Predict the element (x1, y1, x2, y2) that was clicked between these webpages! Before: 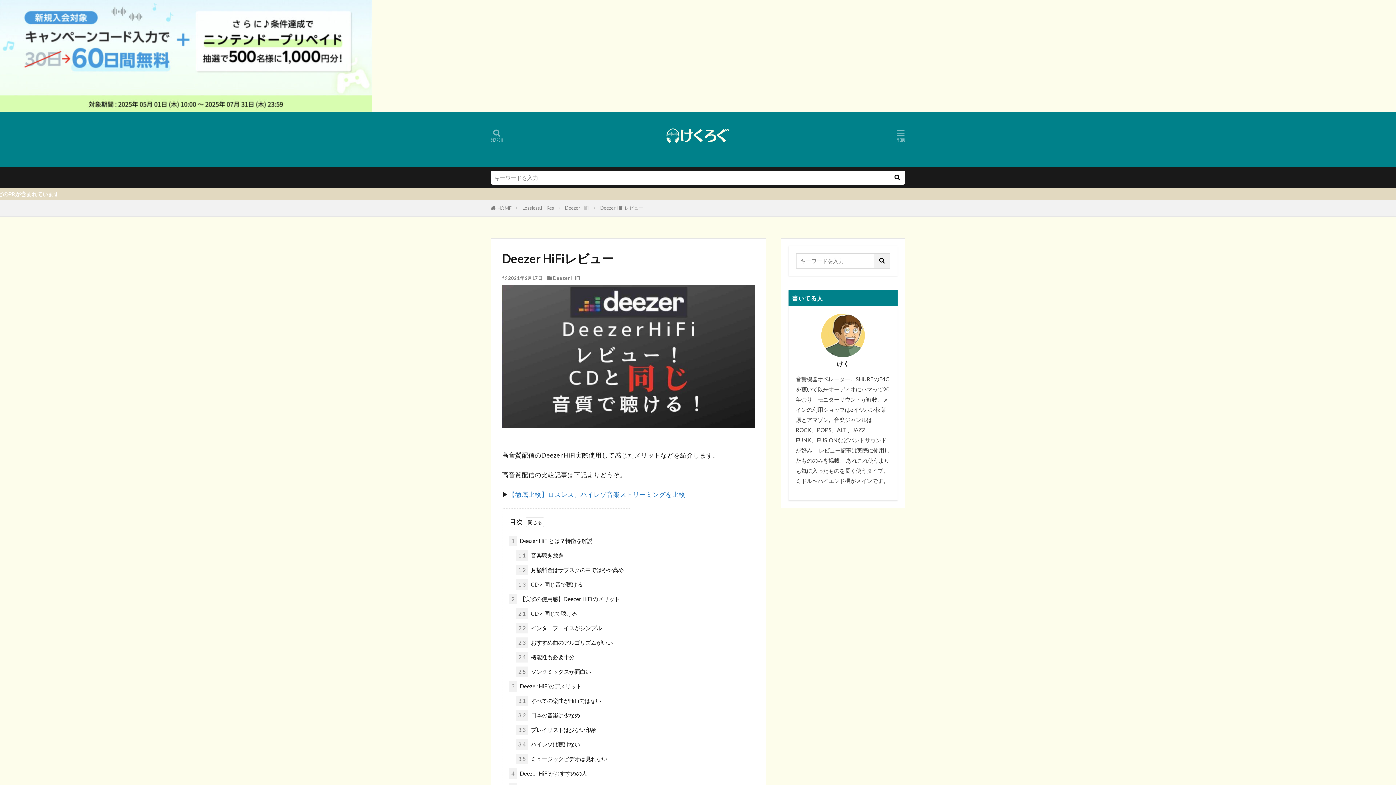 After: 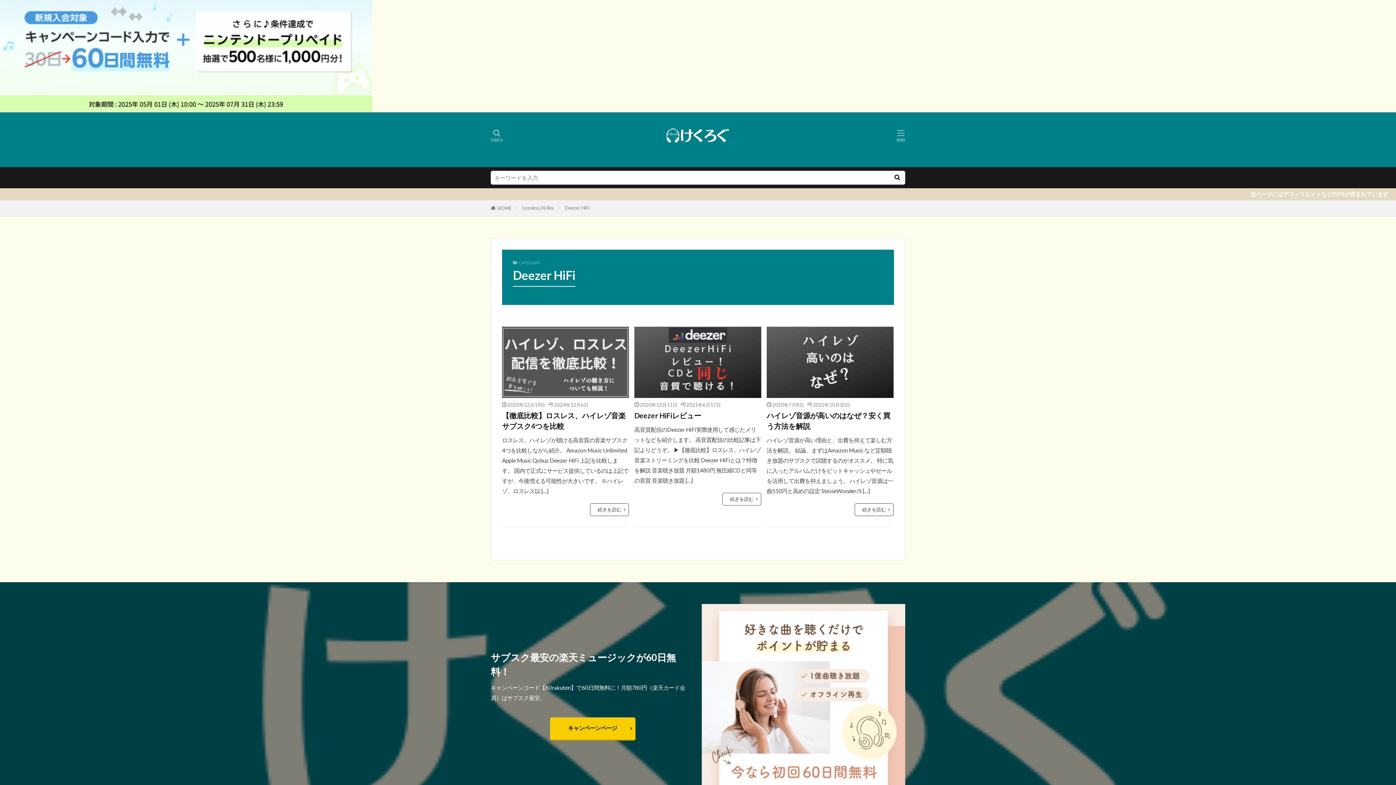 Action: label: Deezer HiFi bbox: (565, 205, 589, 210)